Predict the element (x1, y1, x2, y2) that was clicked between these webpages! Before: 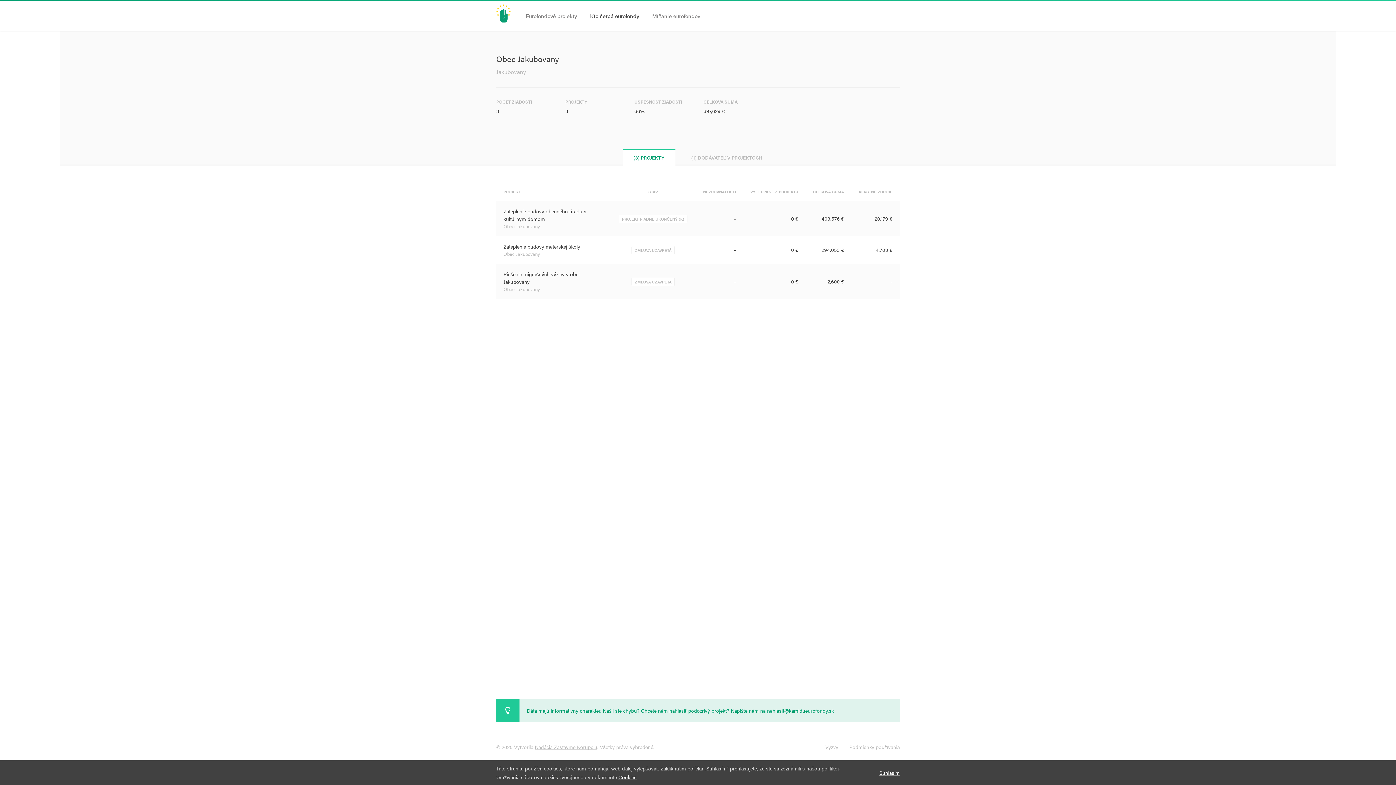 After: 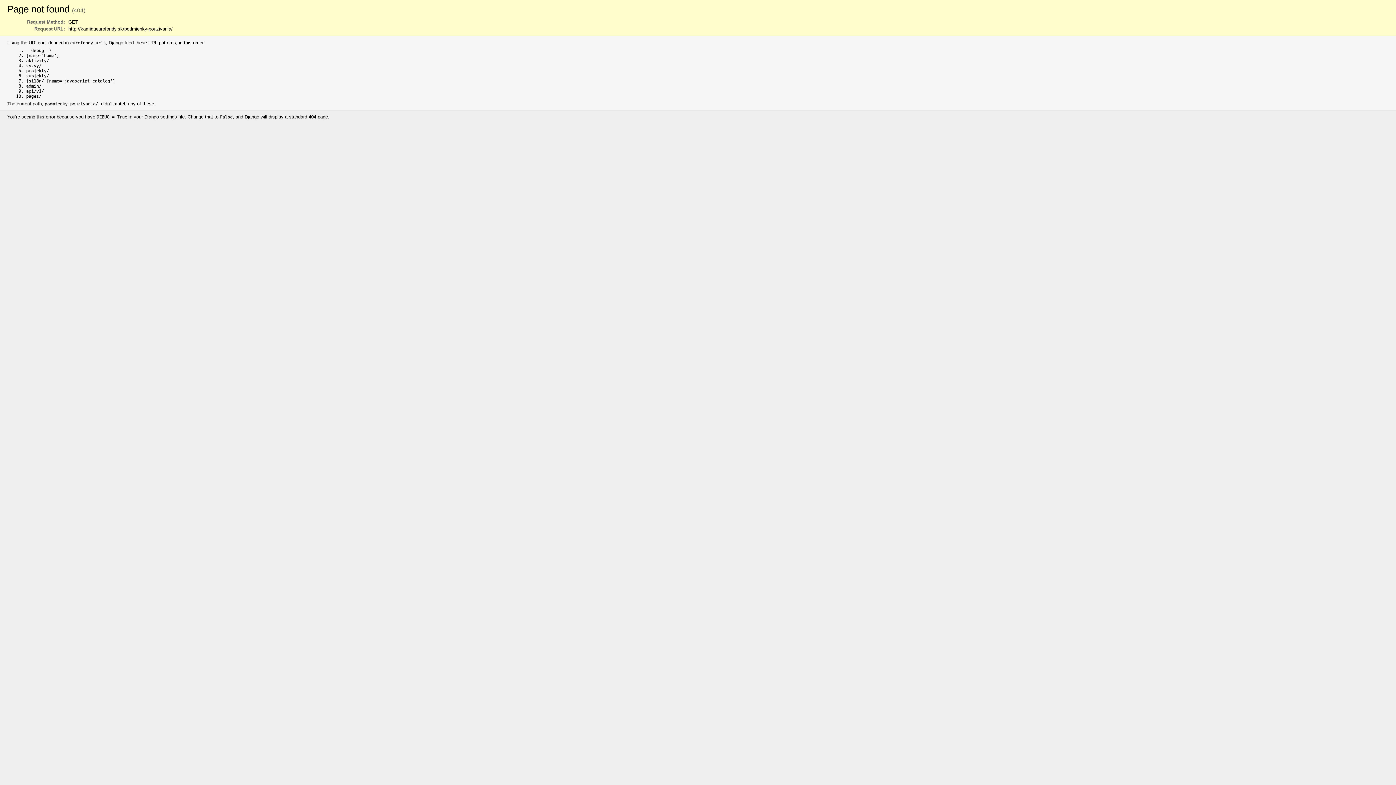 Action: bbox: (618, 773, 636, 781) label: Cookies